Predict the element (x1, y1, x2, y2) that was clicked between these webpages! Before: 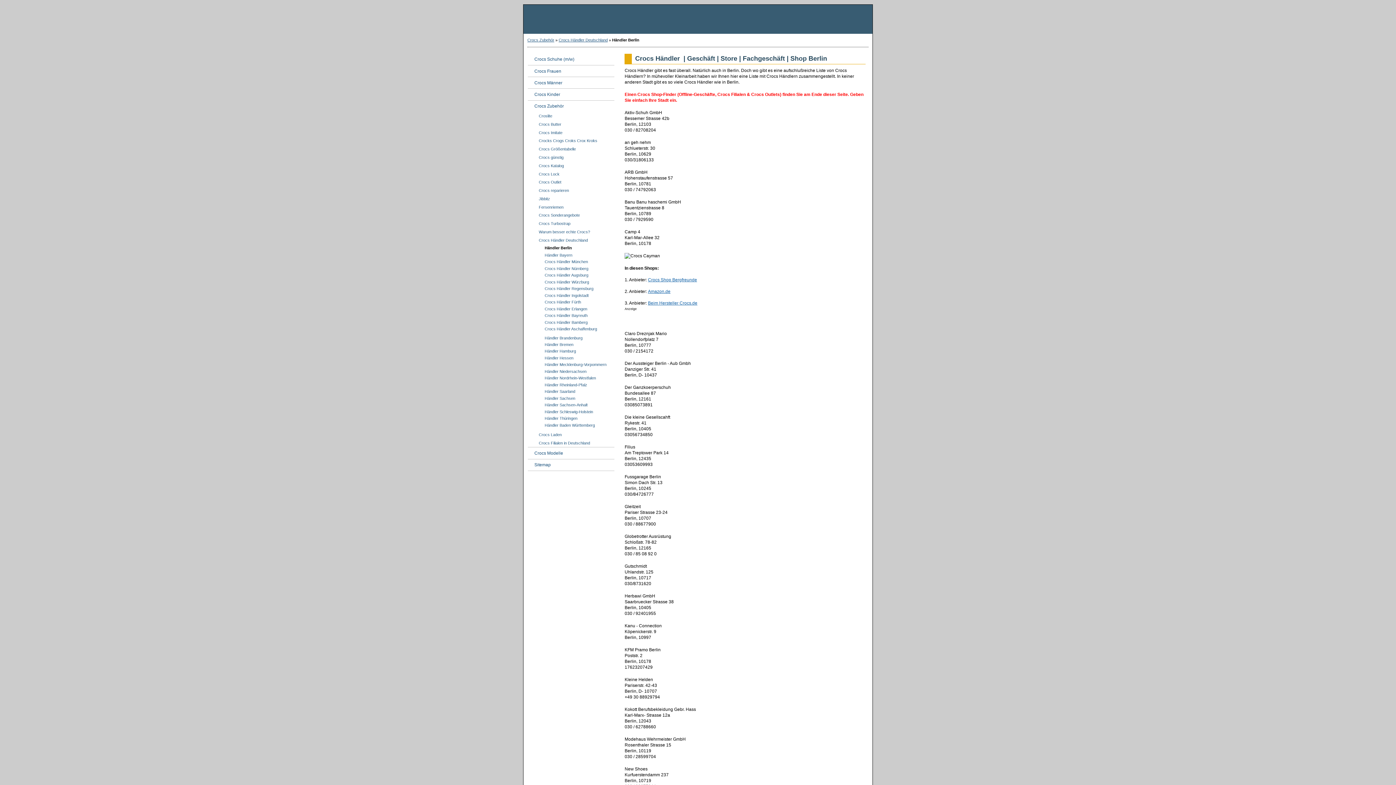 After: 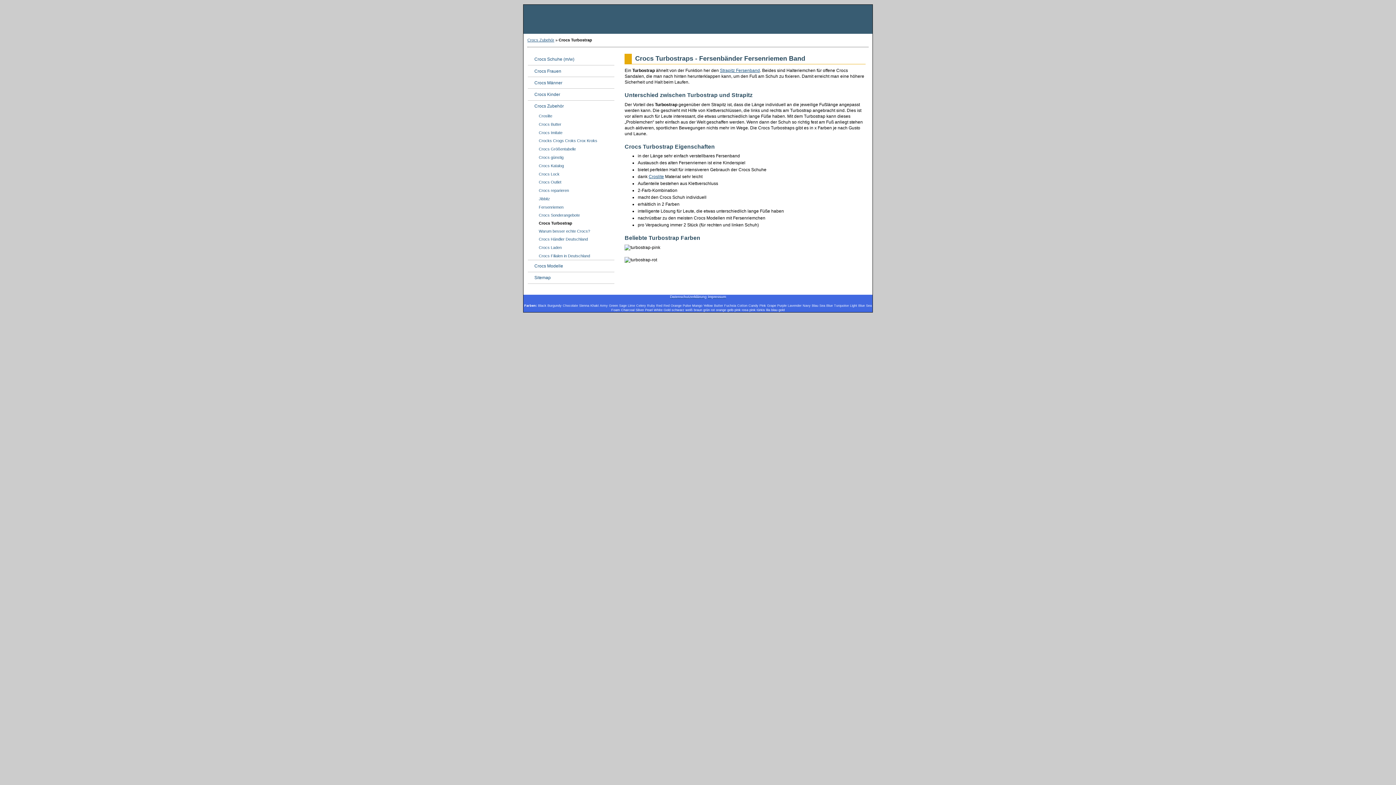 Action: bbox: (527, 219, 614, 227) label: Crocs Turbostrap